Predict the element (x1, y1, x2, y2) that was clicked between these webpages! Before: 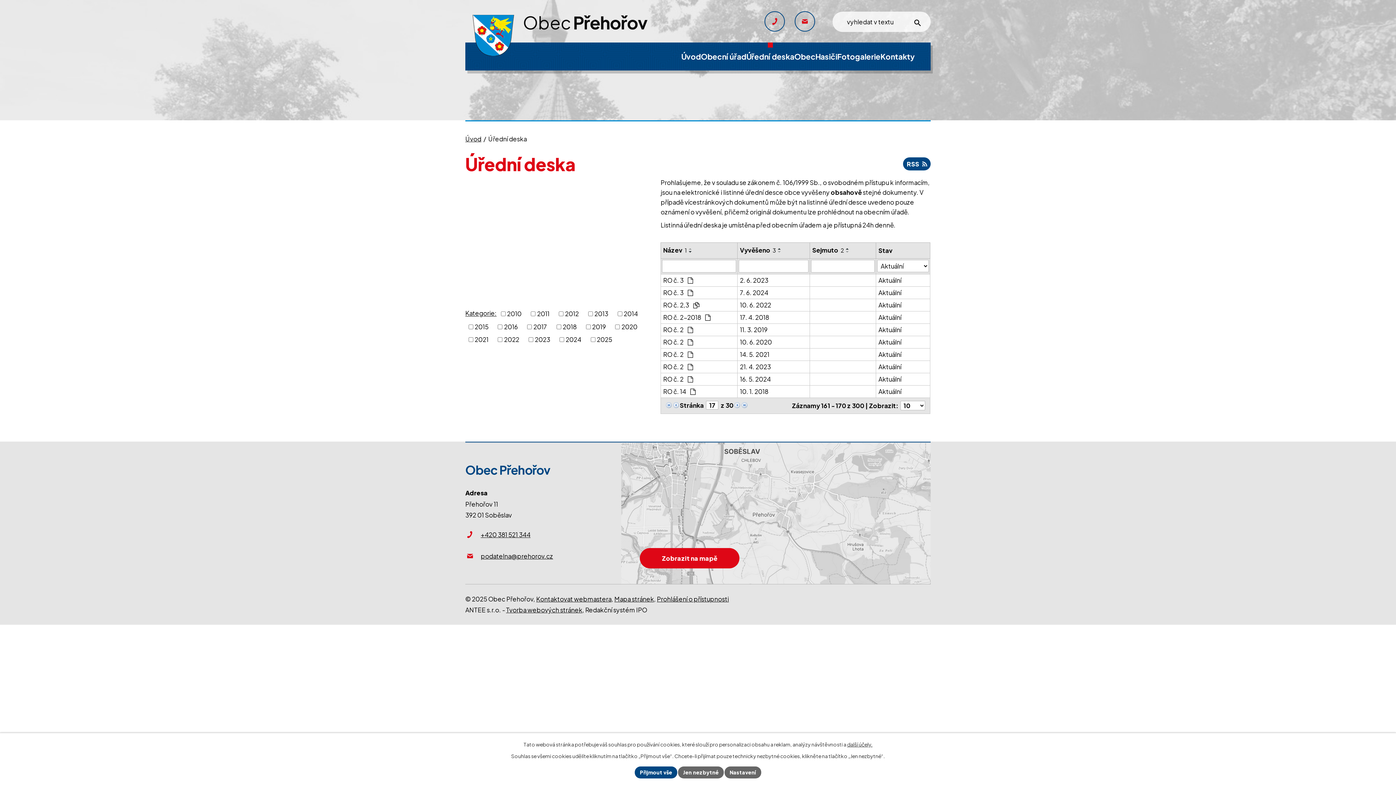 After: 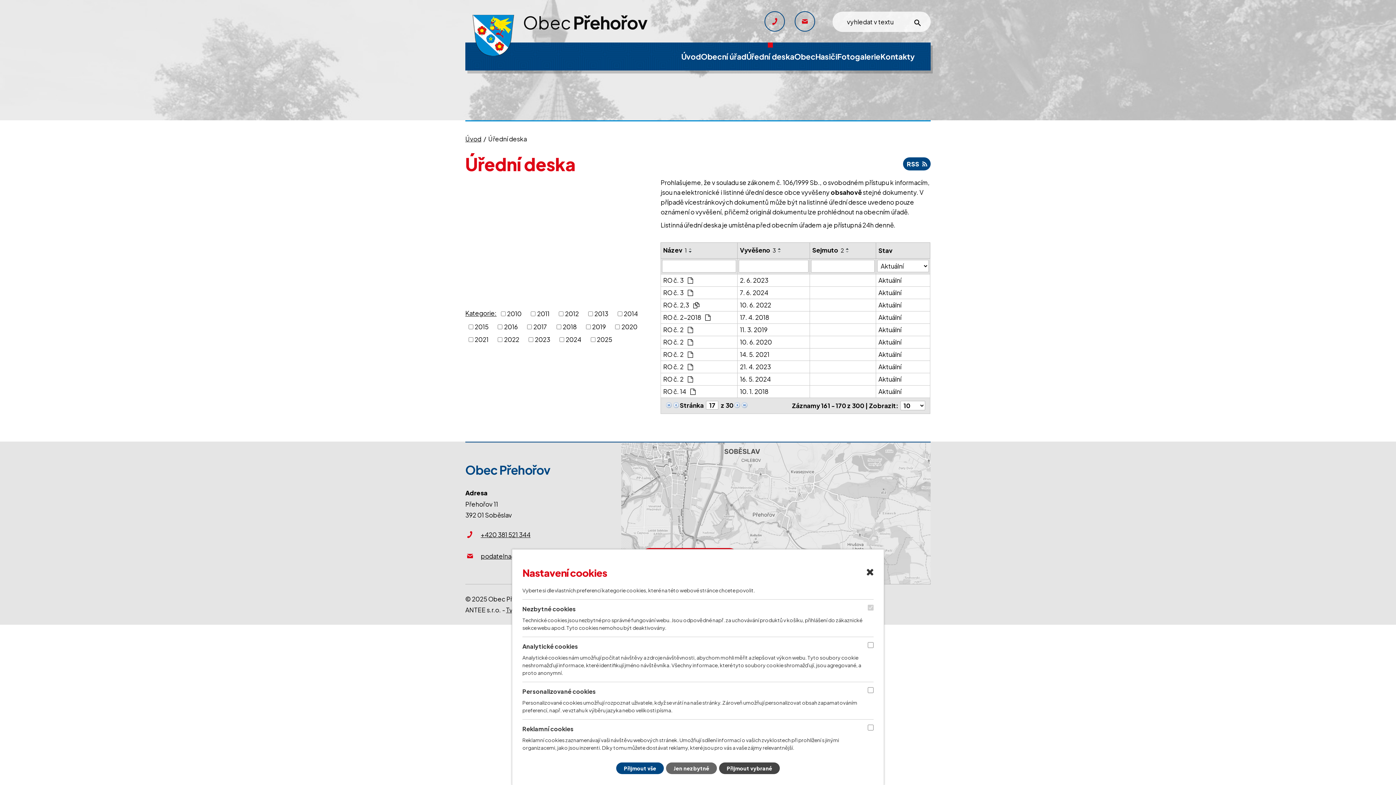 Action: bbox: (724, 767, 761, 778) label: Nastavení